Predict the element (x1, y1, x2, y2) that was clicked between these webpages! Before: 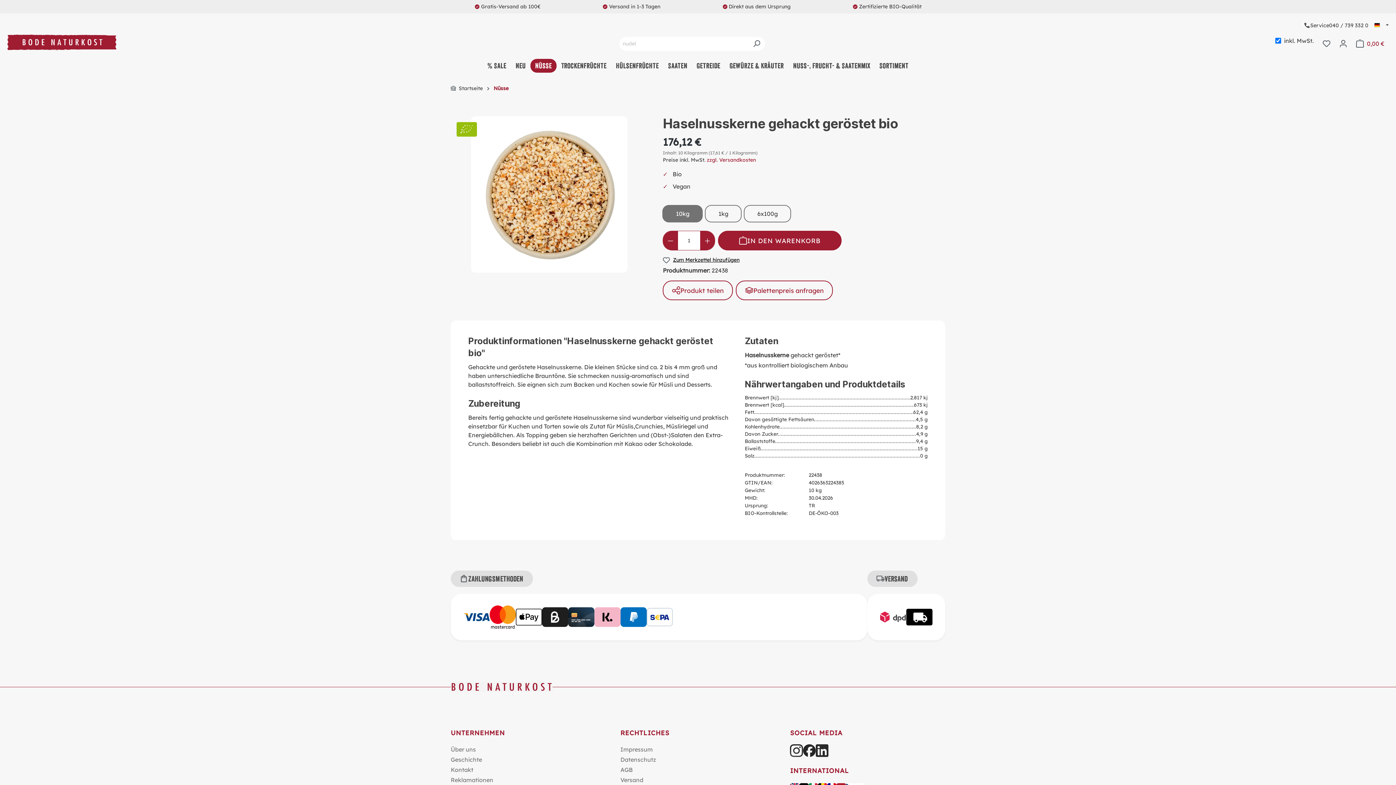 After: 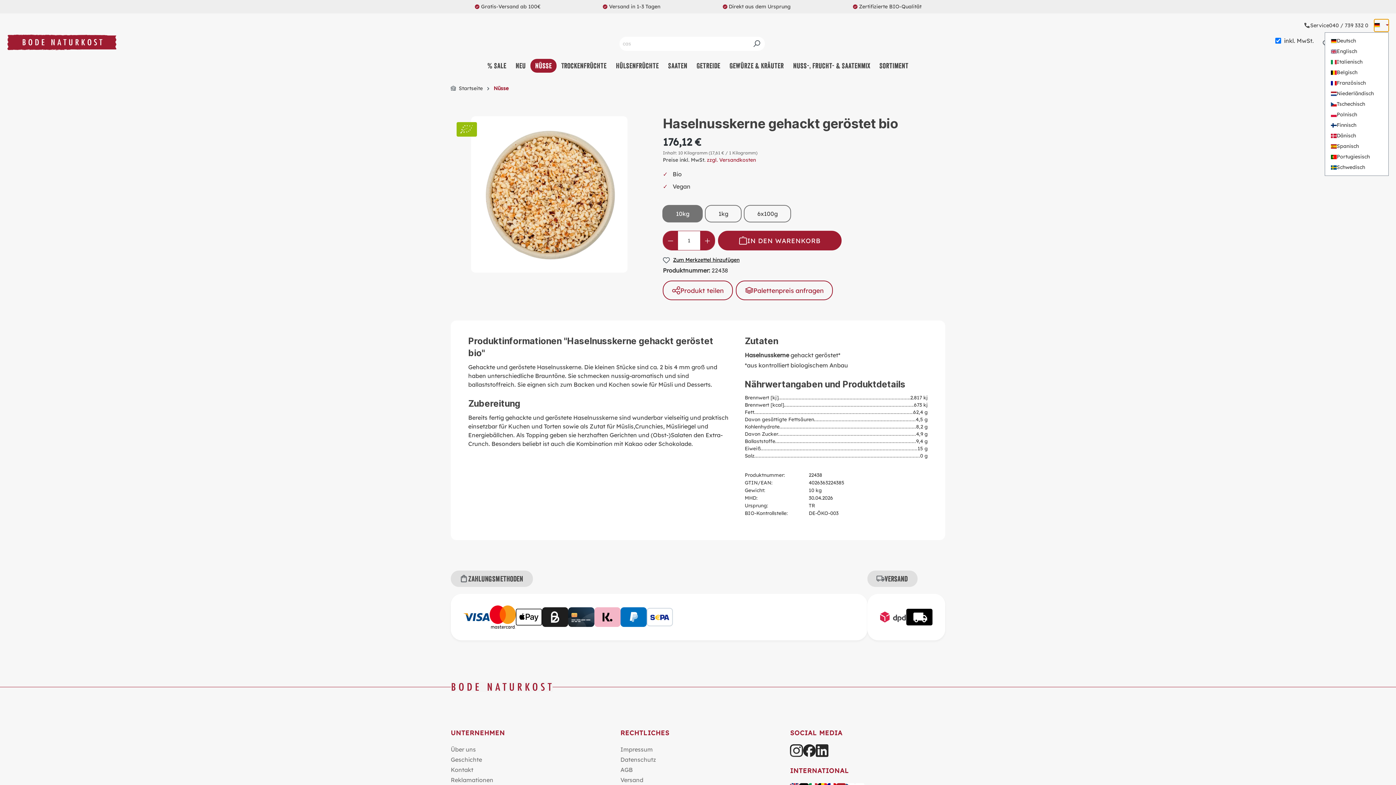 Action: label:   bbox: (1374, 19, 1389, 31)